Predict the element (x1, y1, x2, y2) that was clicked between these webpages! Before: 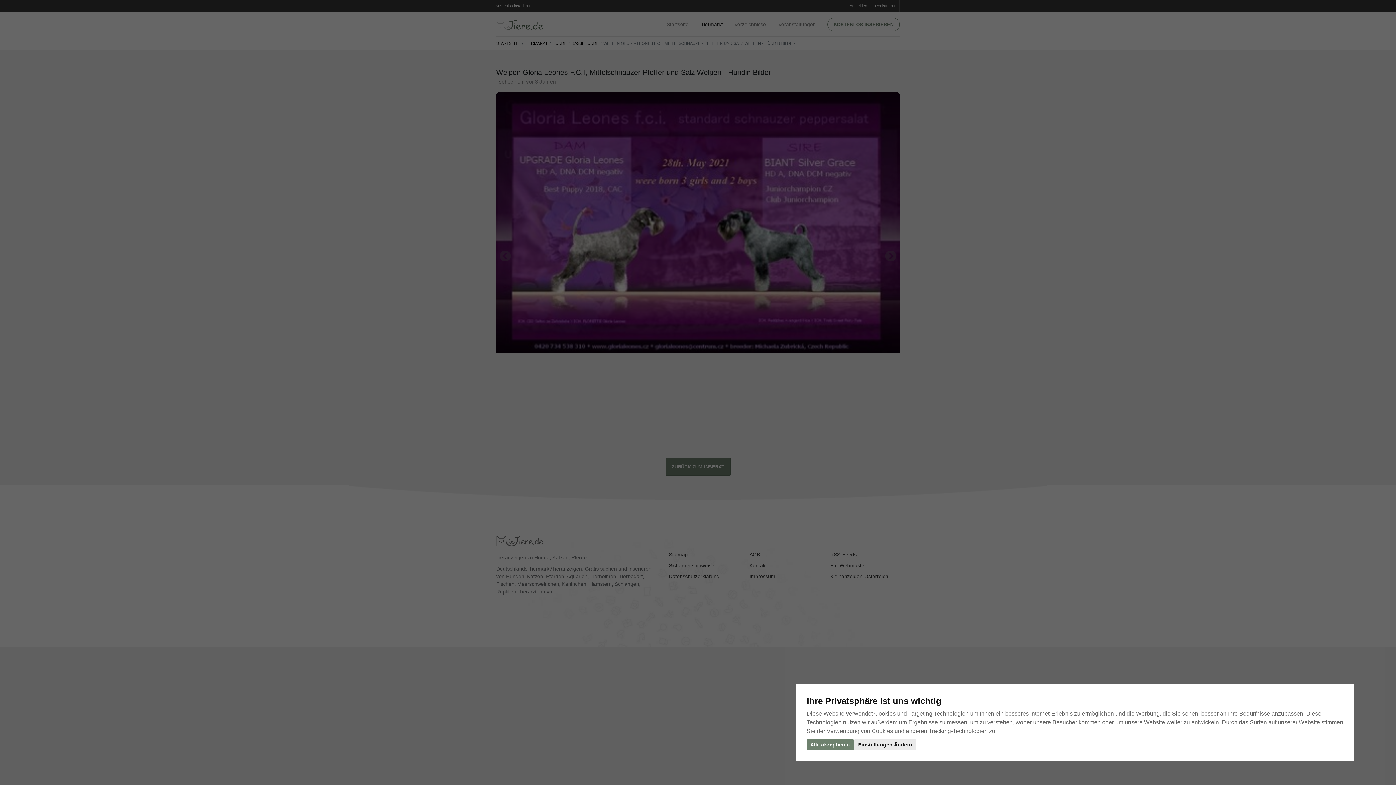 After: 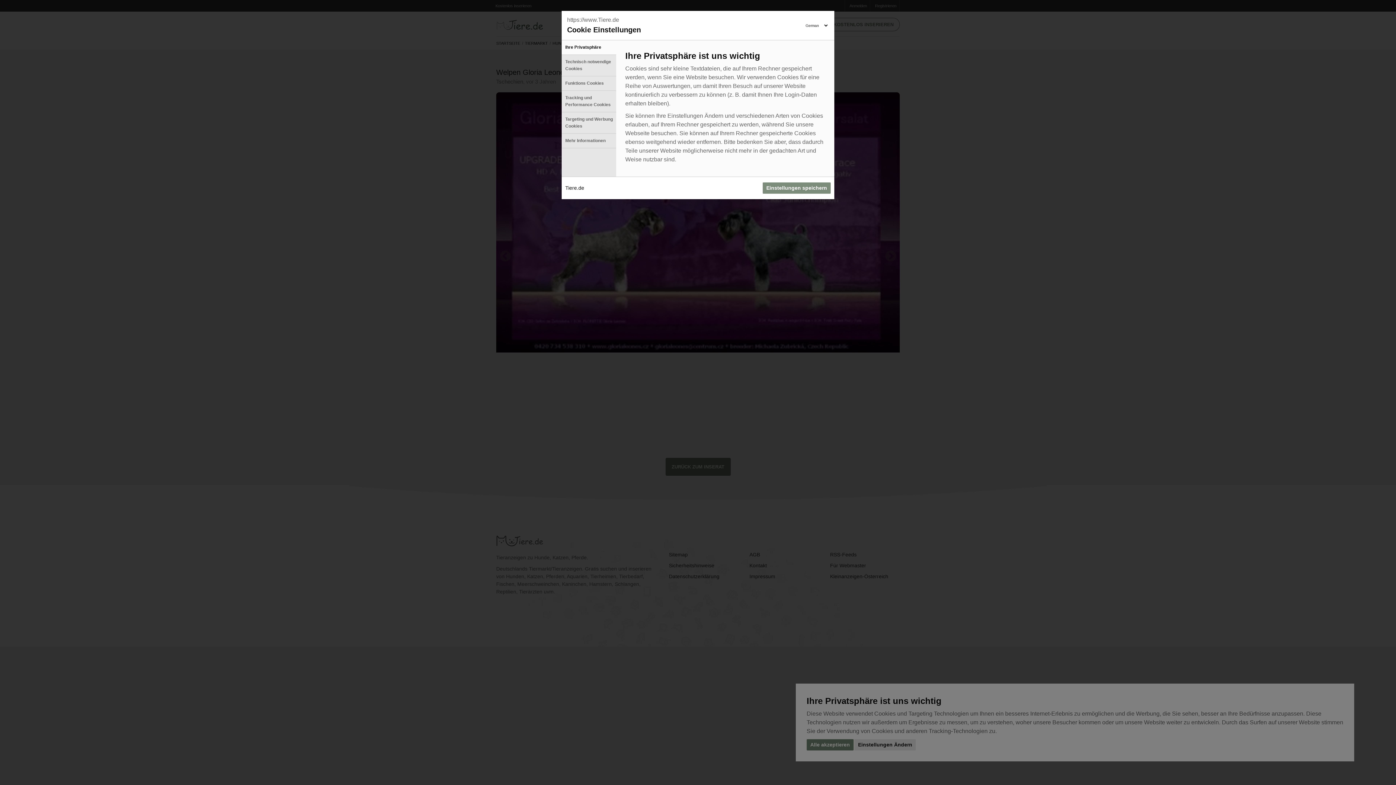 Action: label: Einstellungen Ändern bbox: (854, 739, 916, 750)